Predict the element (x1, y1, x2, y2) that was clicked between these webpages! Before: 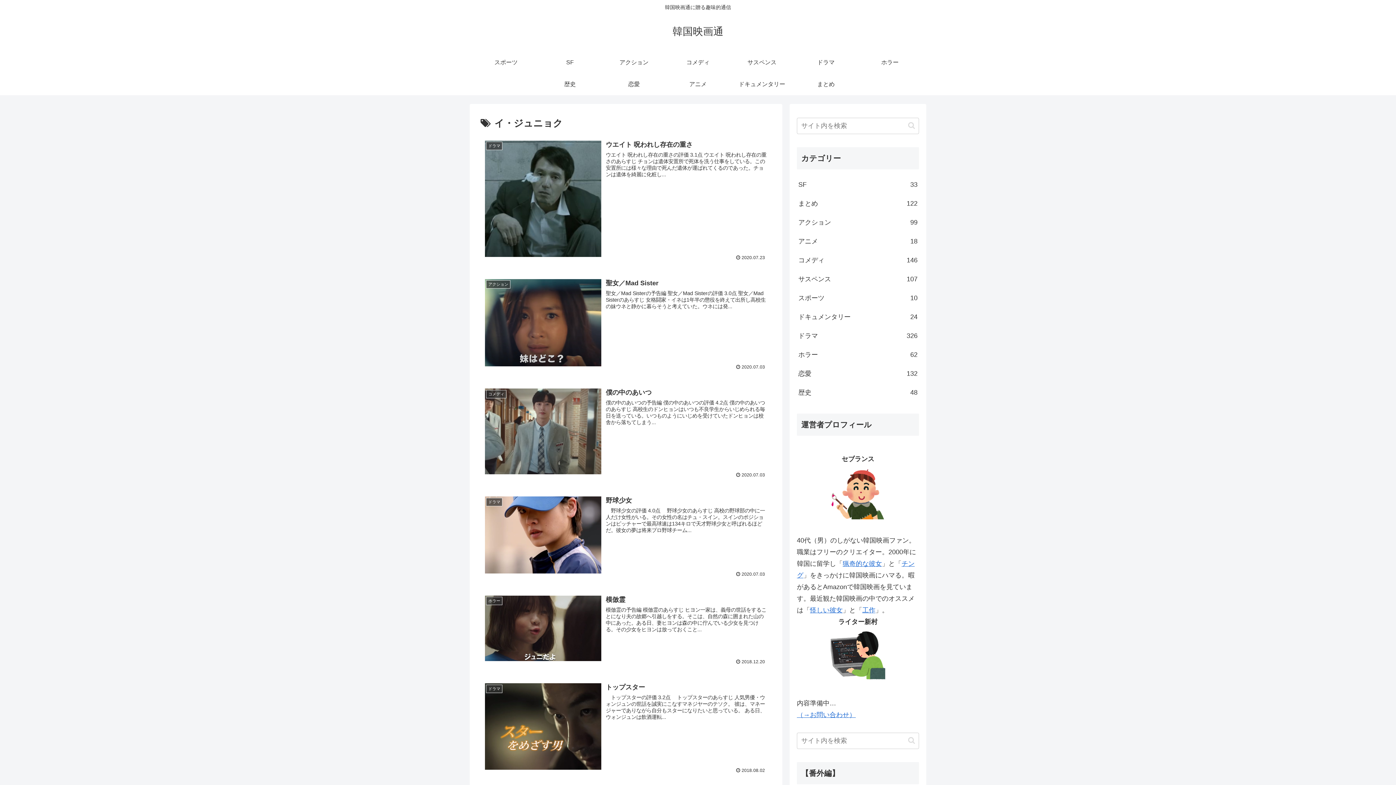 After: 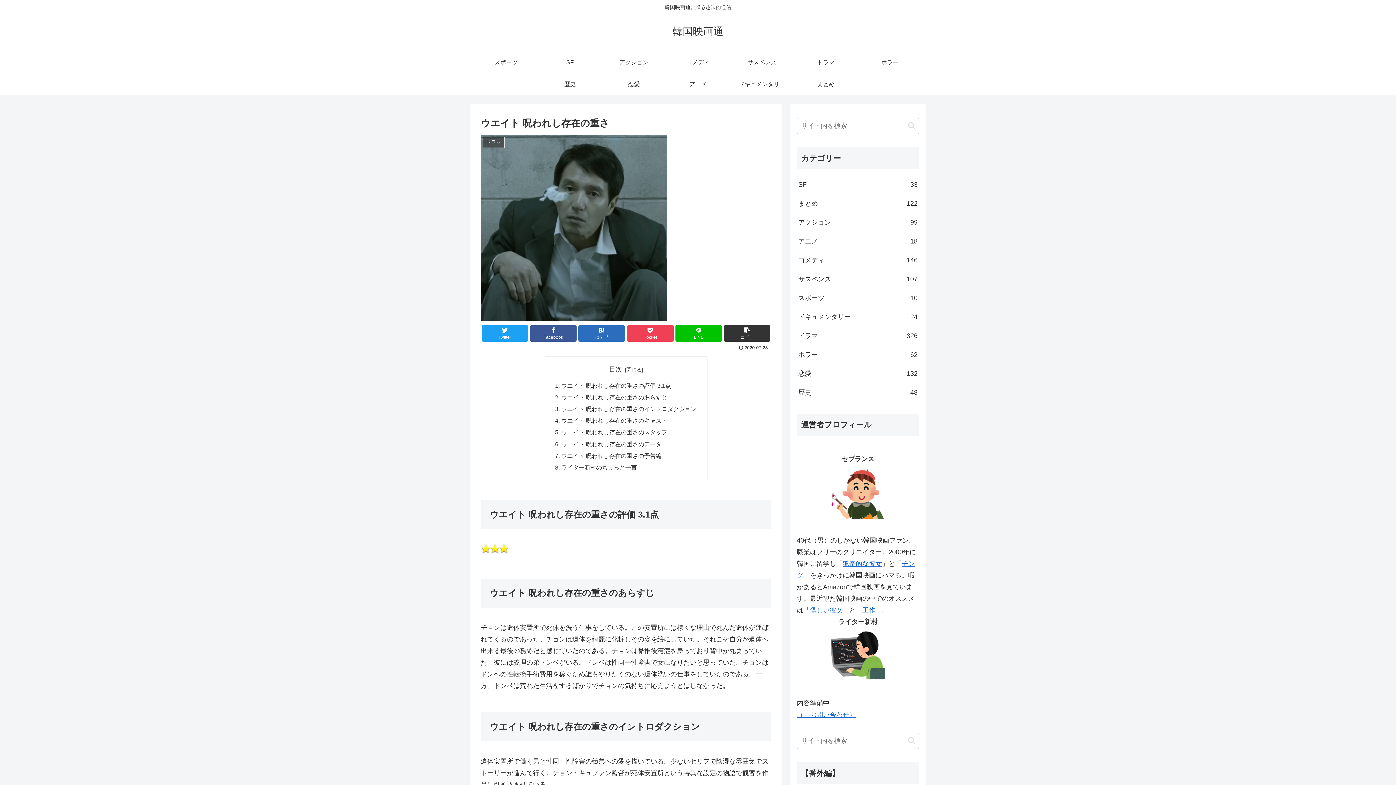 Action: label: ドラマ
ウエイト 呪われし存在の重さ
ウエイト 呪われし存在の重さの評価 3.1点 ウエイト 呪われし存在の重さのあらすじ チョンは遺体安置所で死体を洗う仕事をしている。この安置所には様々な理由で死んだ遺体が運ばれてくるのであった。チョンは遺体を綺麗に化粧し...
 2020.07.23 bbox: (480, 135, 771, 265)